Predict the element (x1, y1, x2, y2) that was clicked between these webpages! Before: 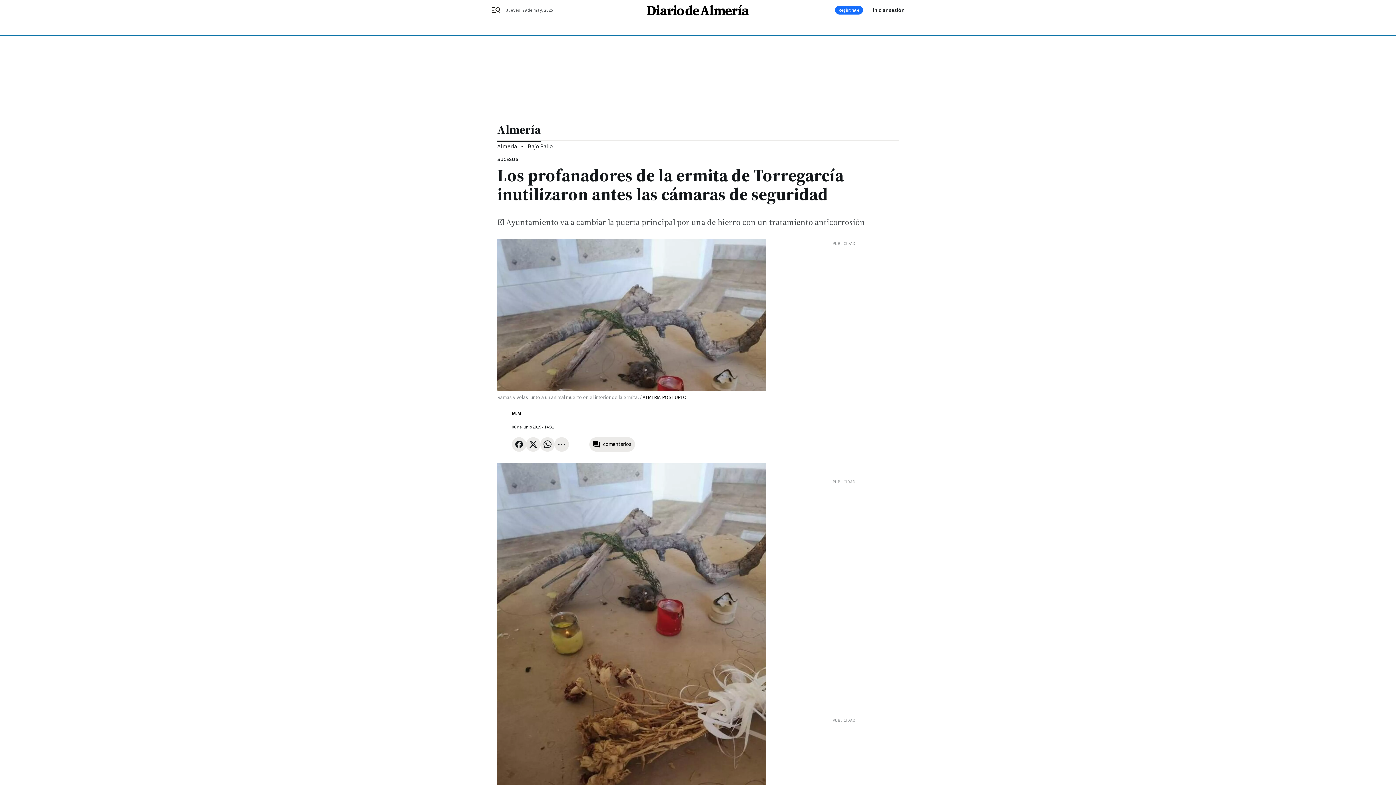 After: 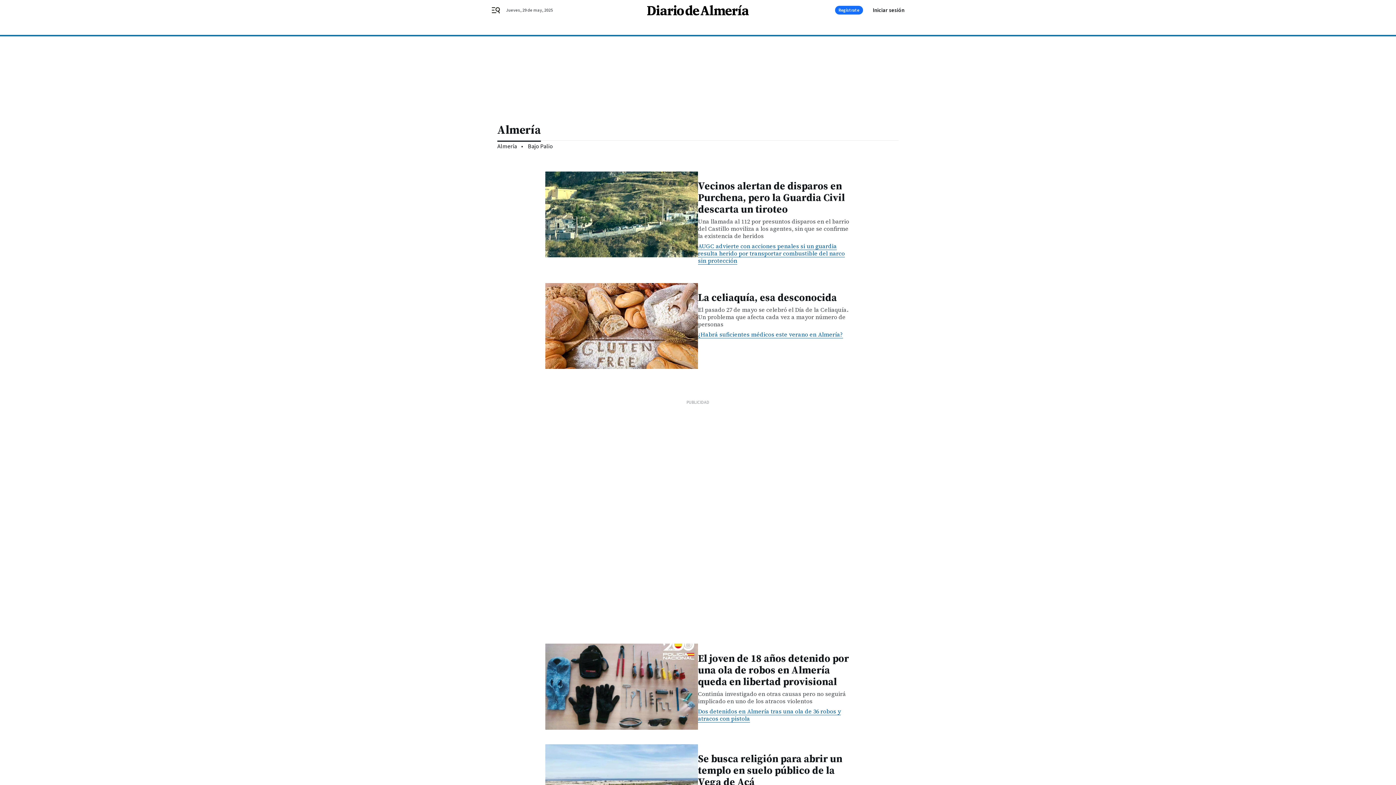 Action: label: Almería bbox: (497, 116, 898, 140)